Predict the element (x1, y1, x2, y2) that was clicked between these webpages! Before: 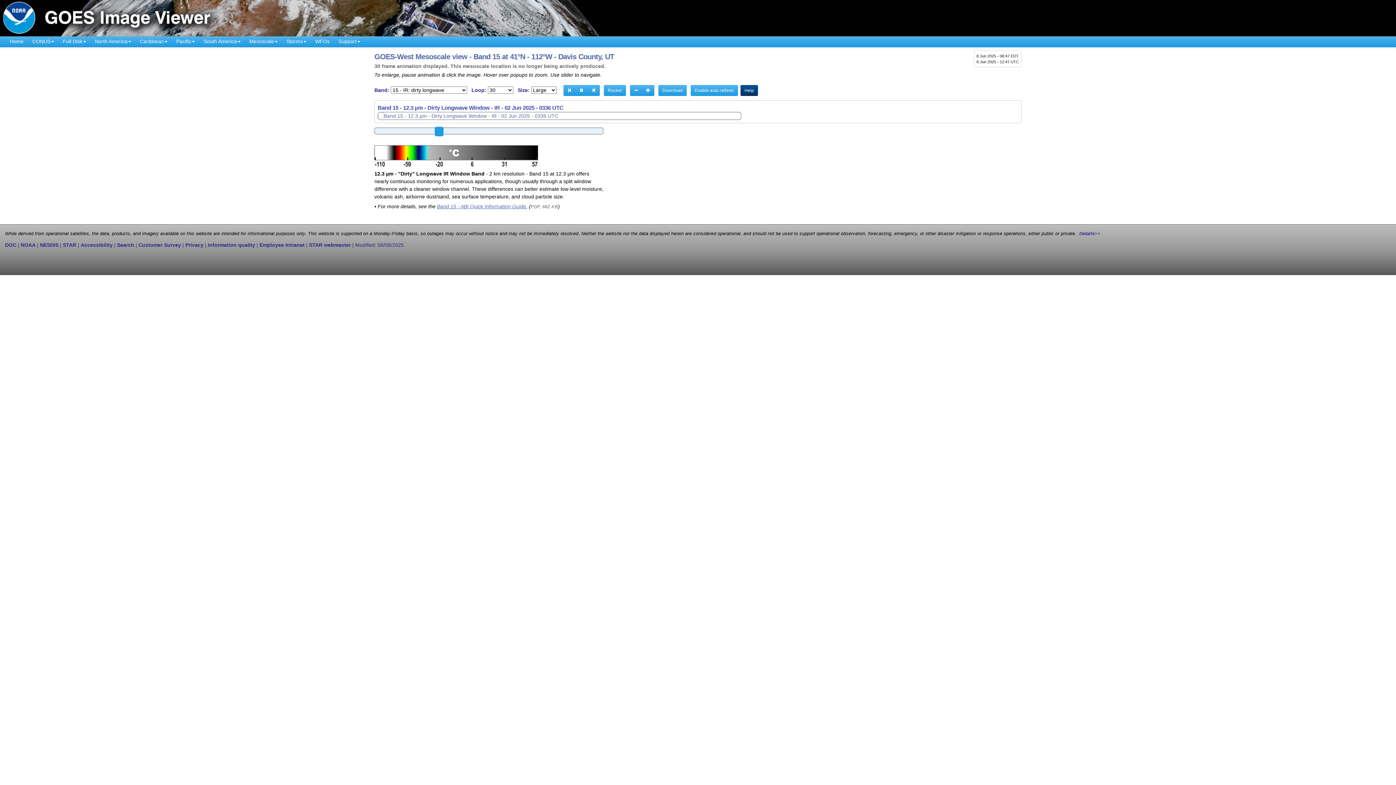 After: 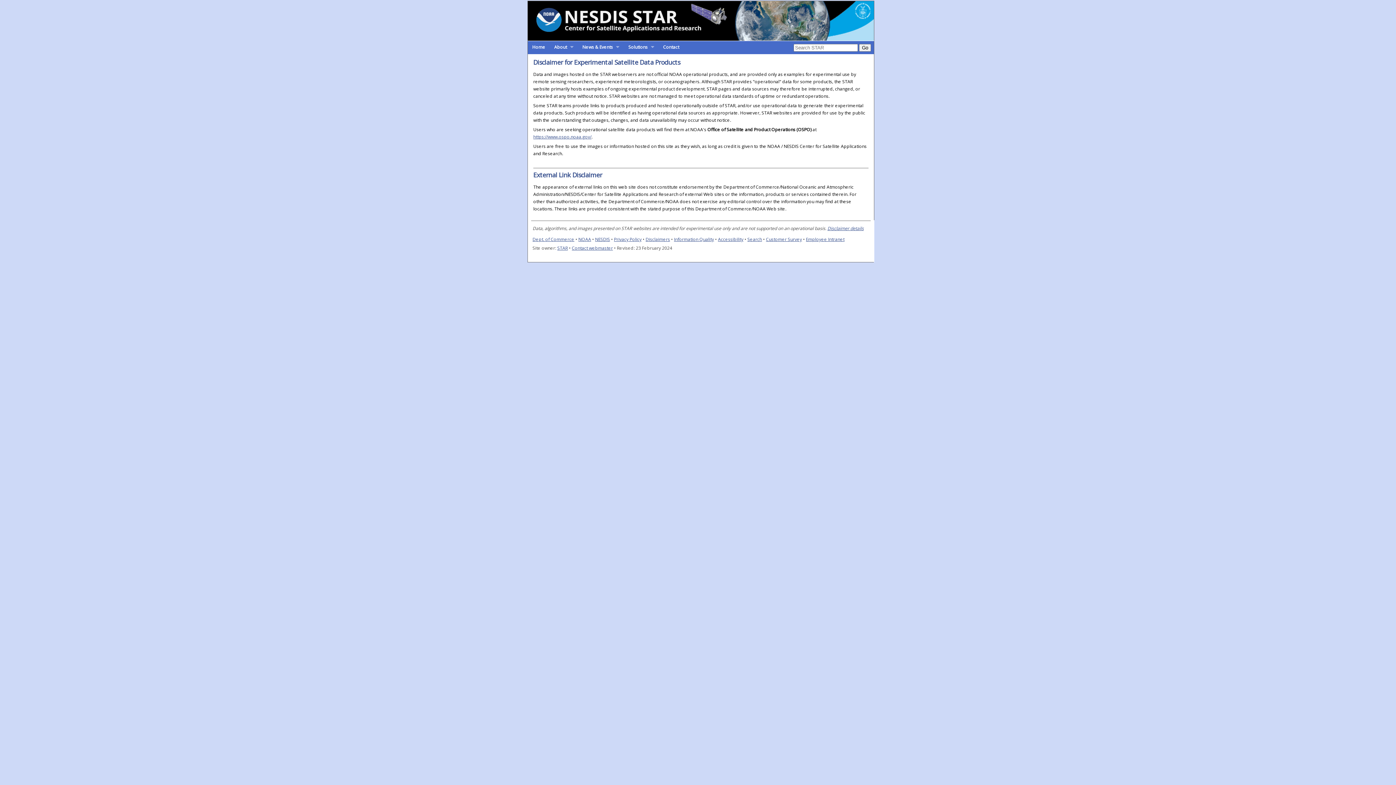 Action: label: Details>> bbox: (1079, 231, 1100, 236)